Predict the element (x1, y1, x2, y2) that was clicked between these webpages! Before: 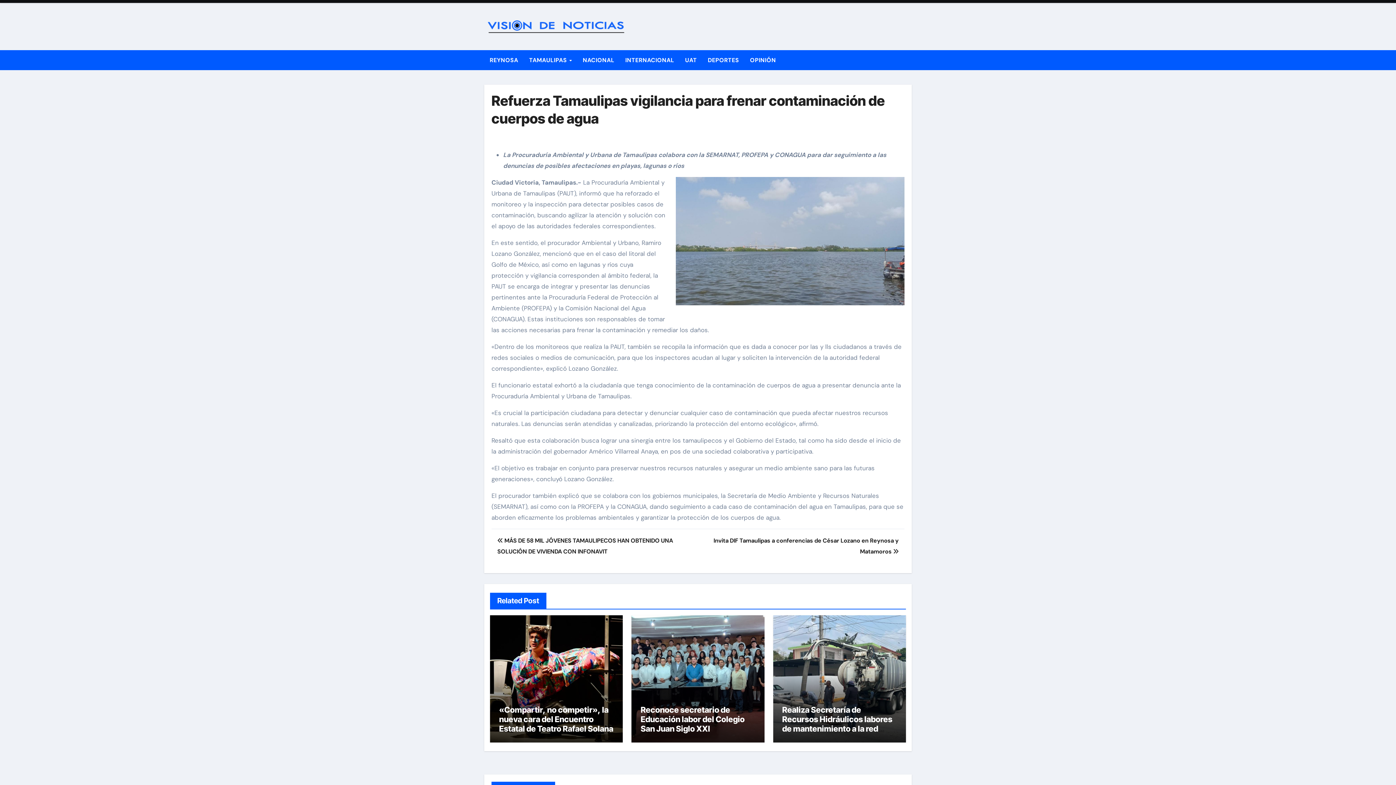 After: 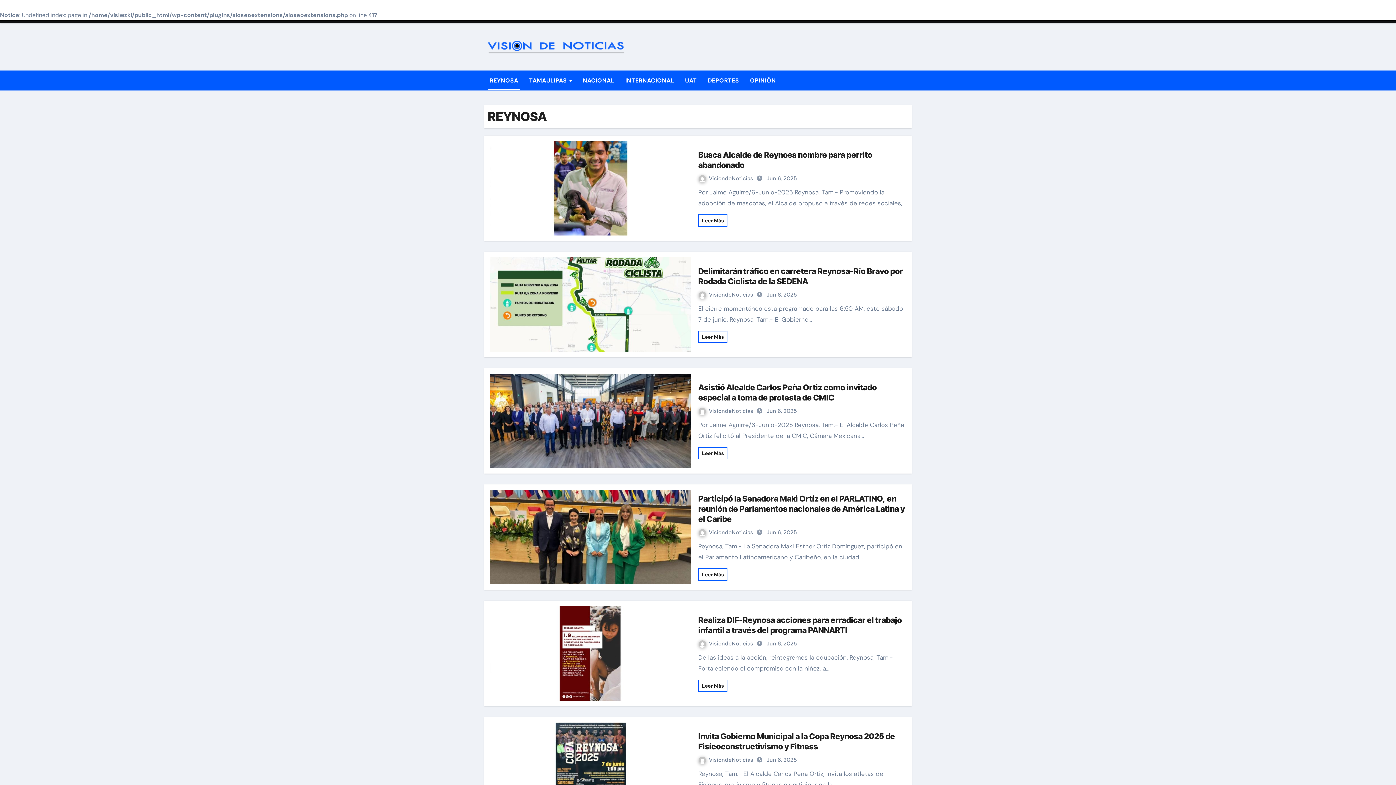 Action: bbox: (484, 50, 523, 70) label: REYNOSA